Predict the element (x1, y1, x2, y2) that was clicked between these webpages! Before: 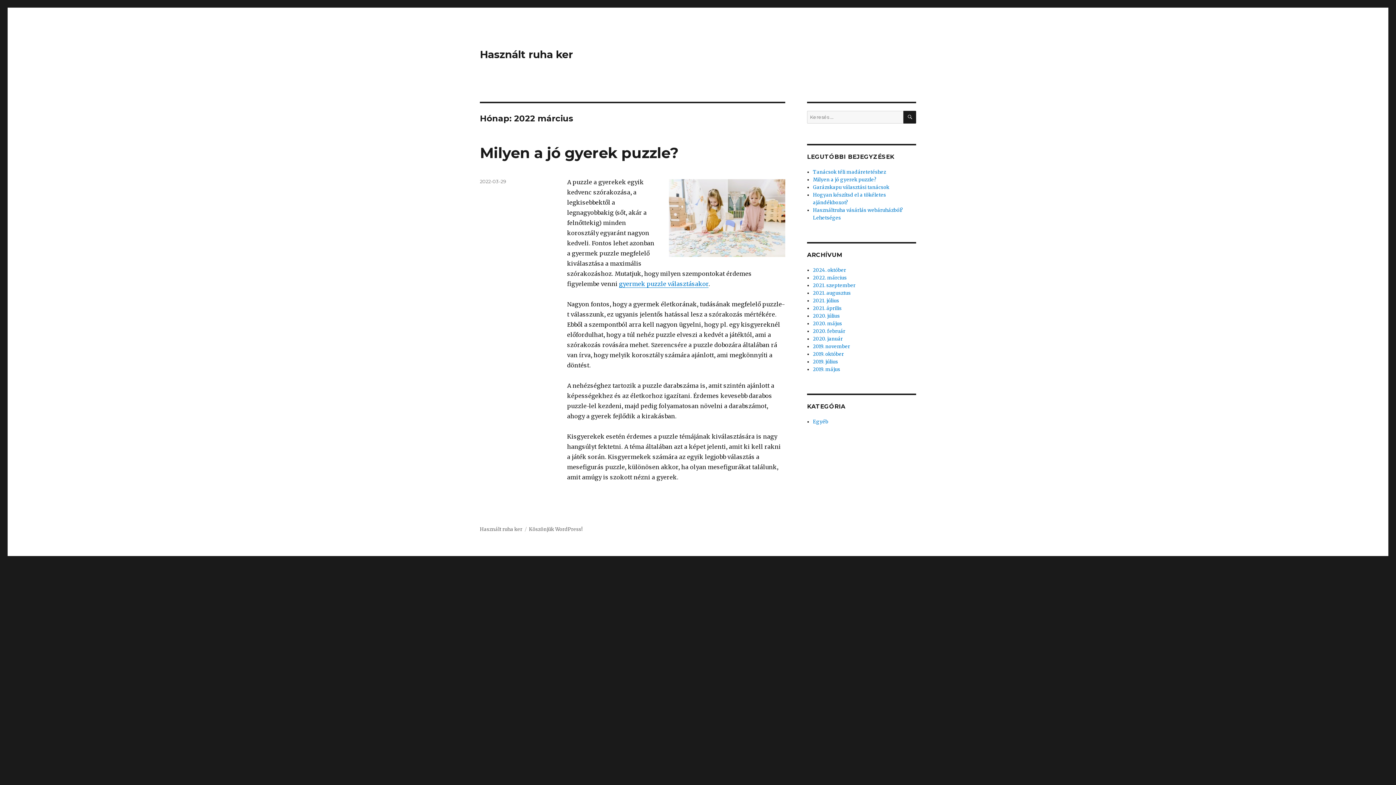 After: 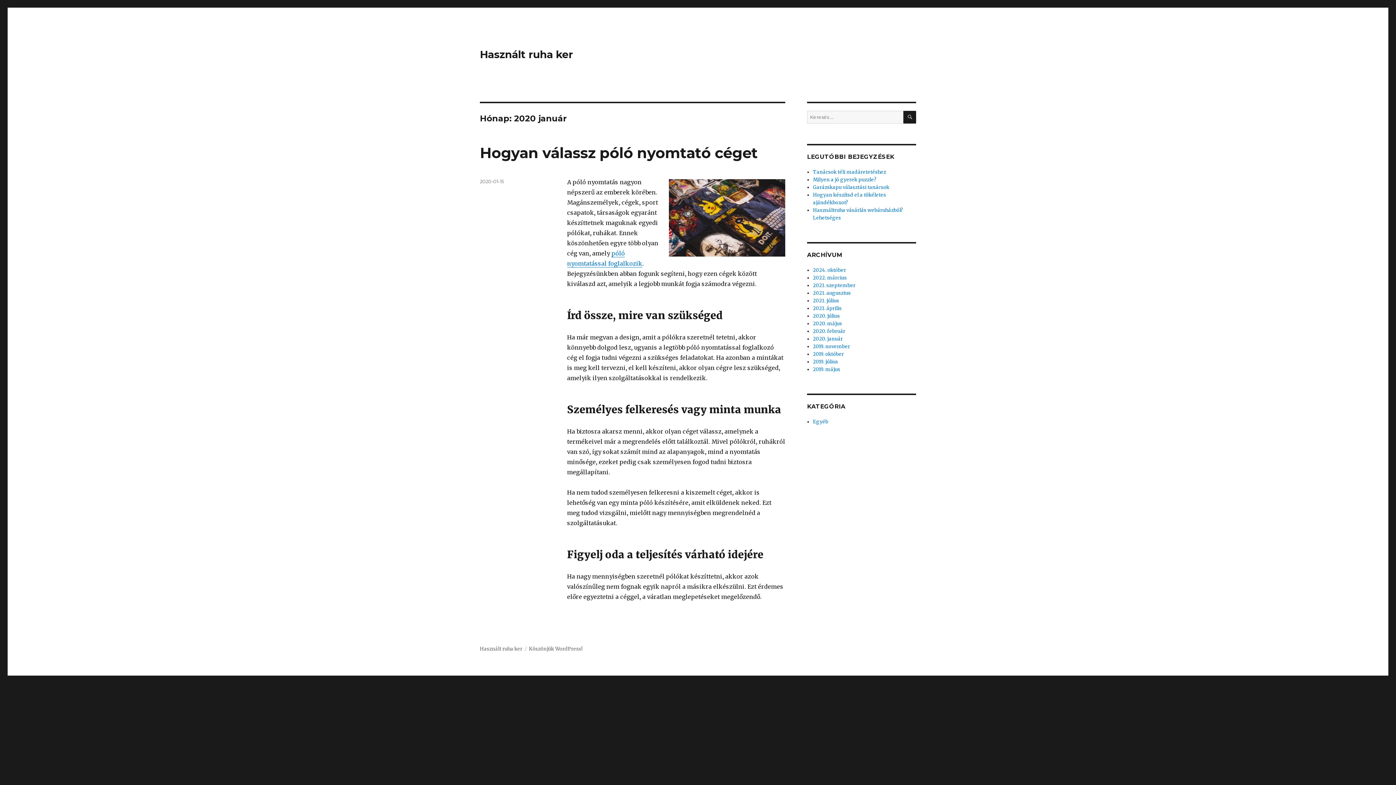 Action: label: 2020. január bbox: (813, 336, 843, 342)